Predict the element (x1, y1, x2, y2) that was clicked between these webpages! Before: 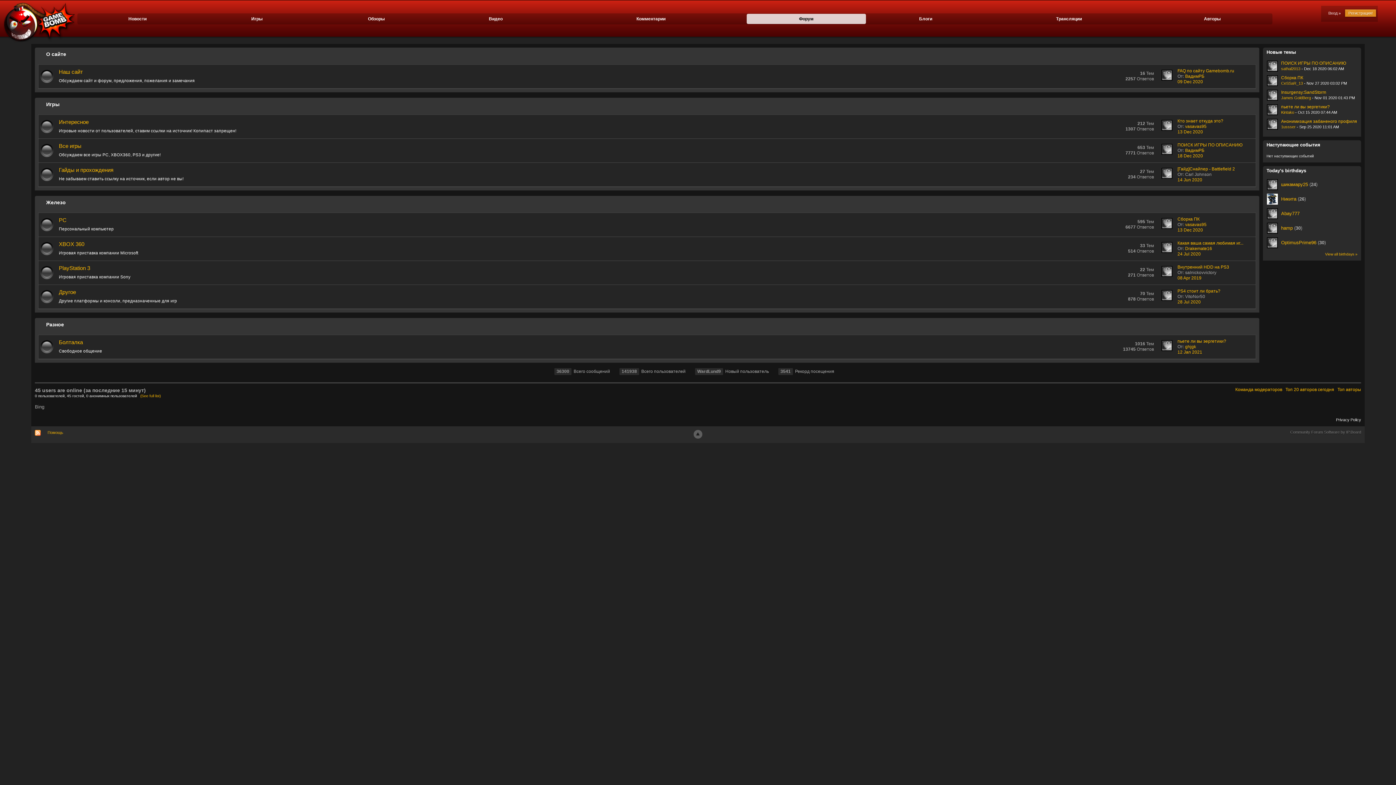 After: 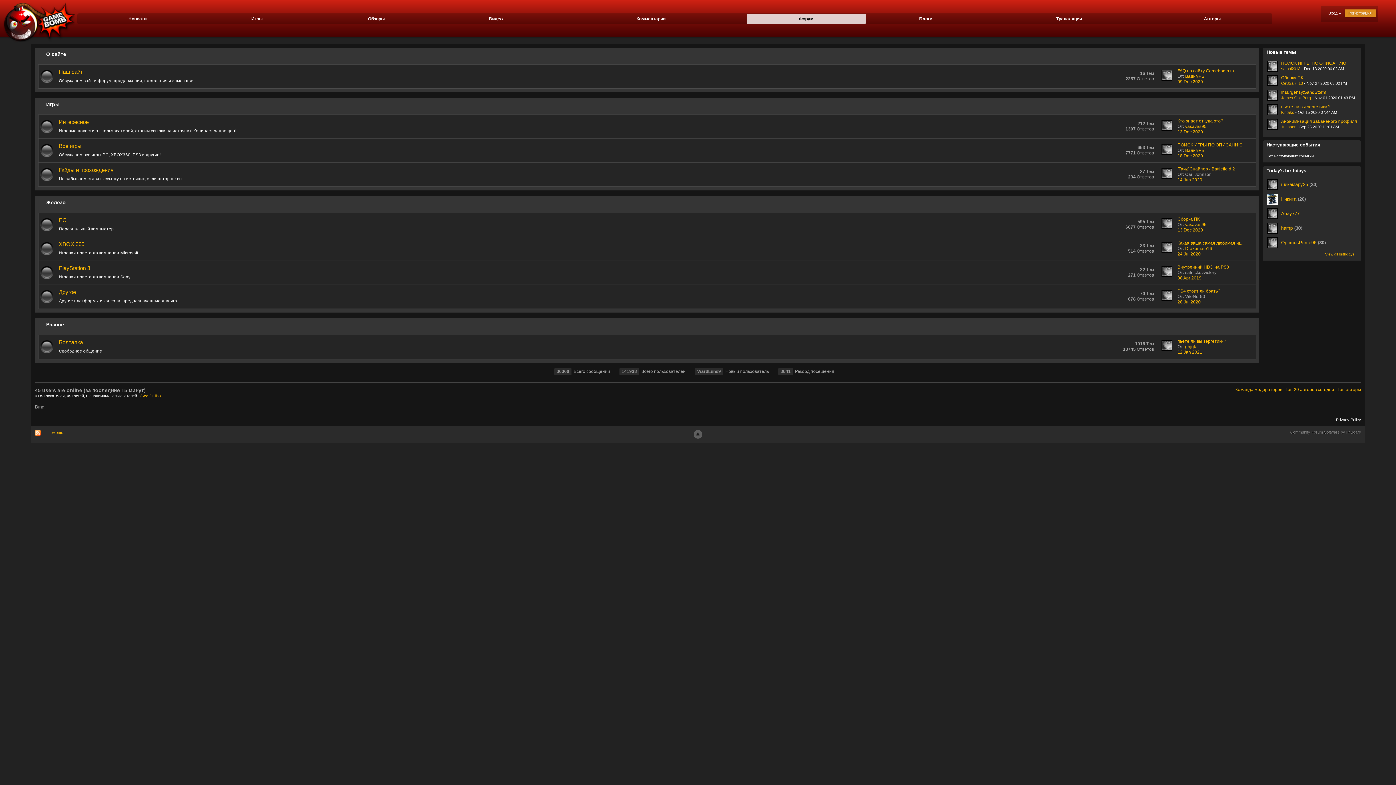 Action: bbox: (1266, 237, 1278, 248)